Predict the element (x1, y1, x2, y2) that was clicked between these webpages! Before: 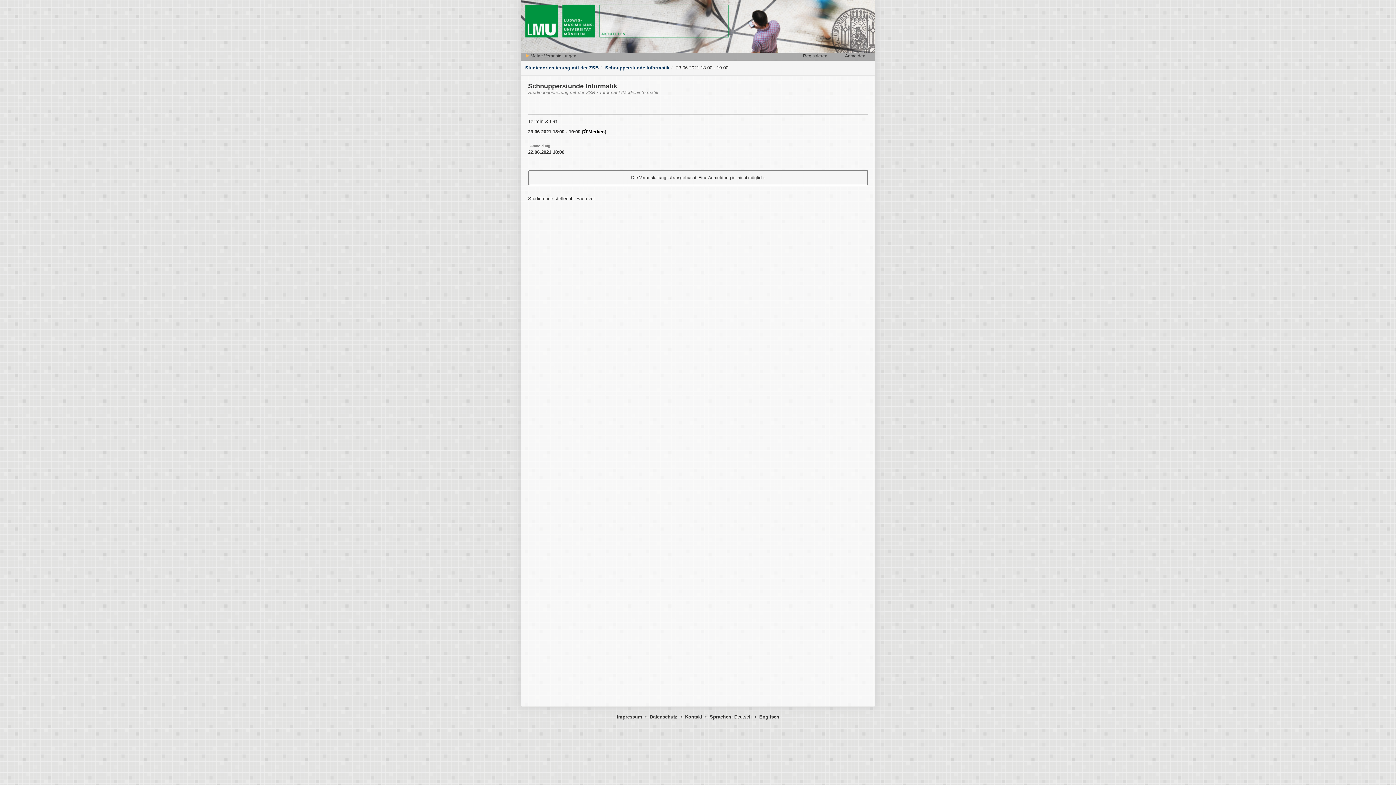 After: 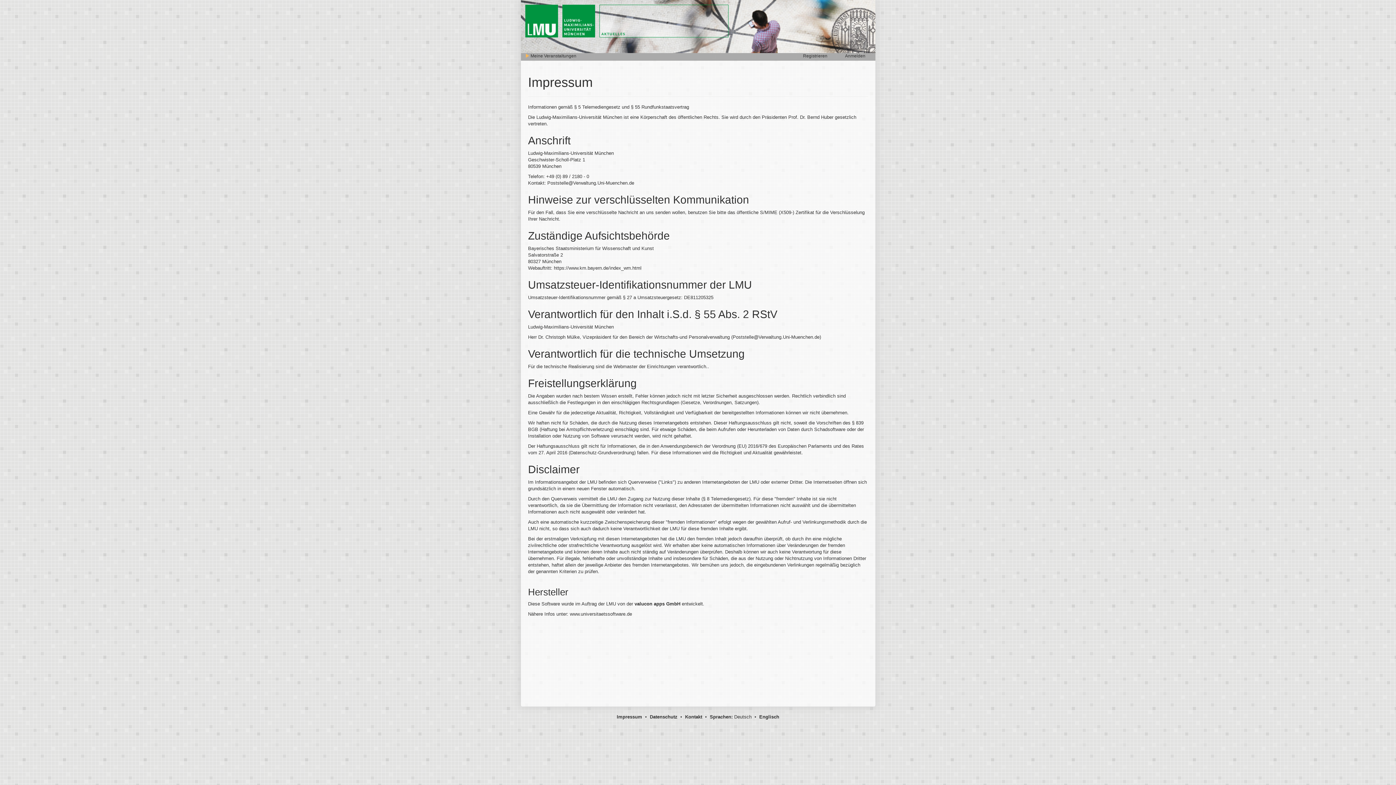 Action: label: Impressum bbox: (616, 714, 642, 720)